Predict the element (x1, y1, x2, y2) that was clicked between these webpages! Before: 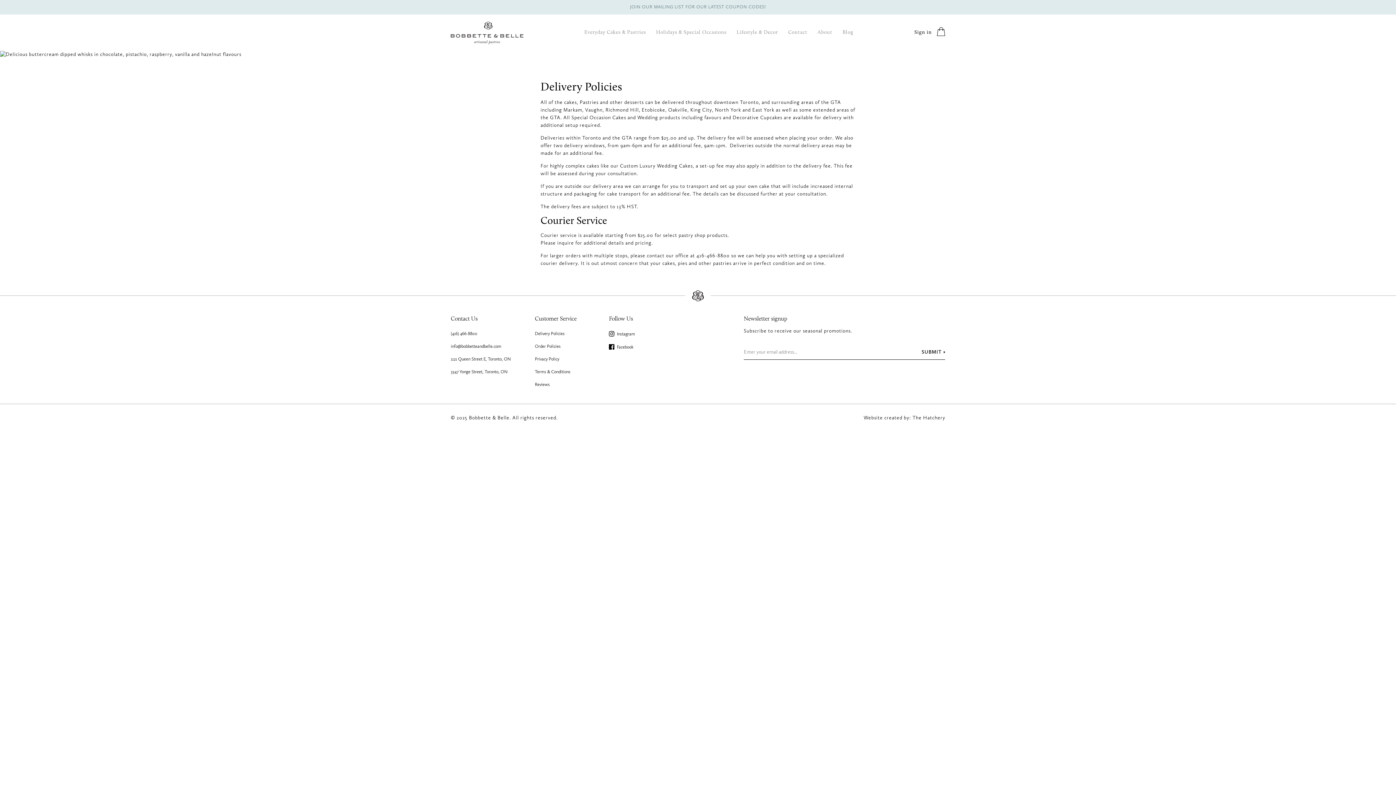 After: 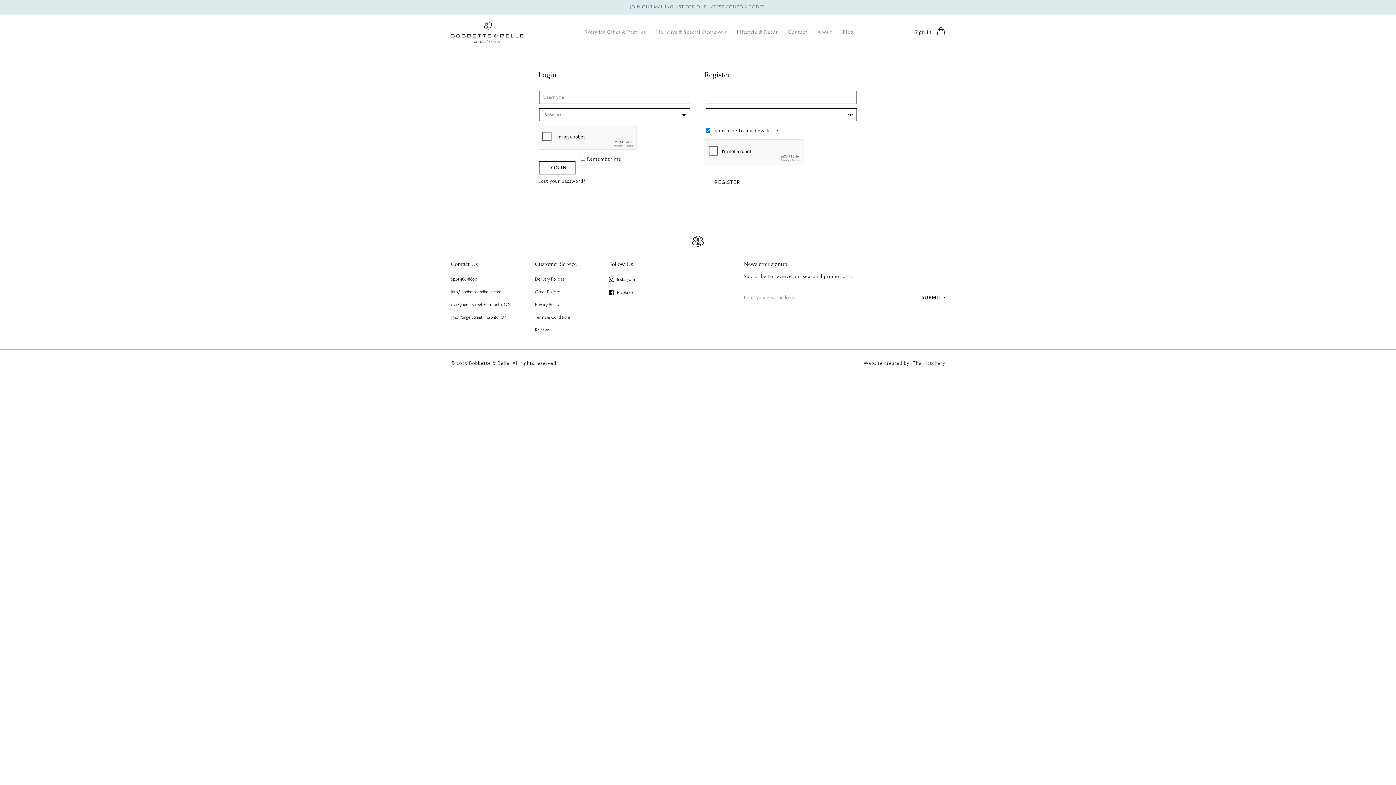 Action: label: Sign in bbox: (914, 28, 931, 36)